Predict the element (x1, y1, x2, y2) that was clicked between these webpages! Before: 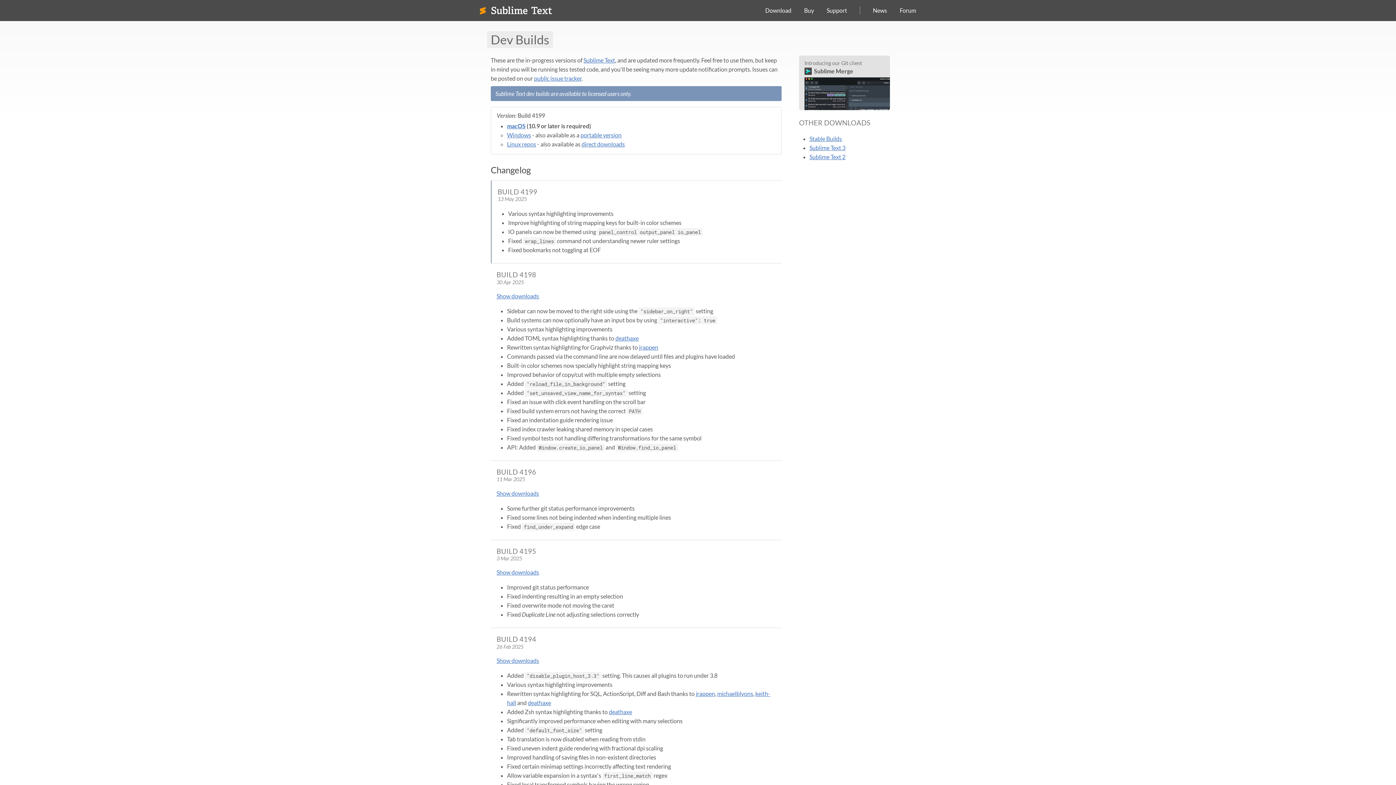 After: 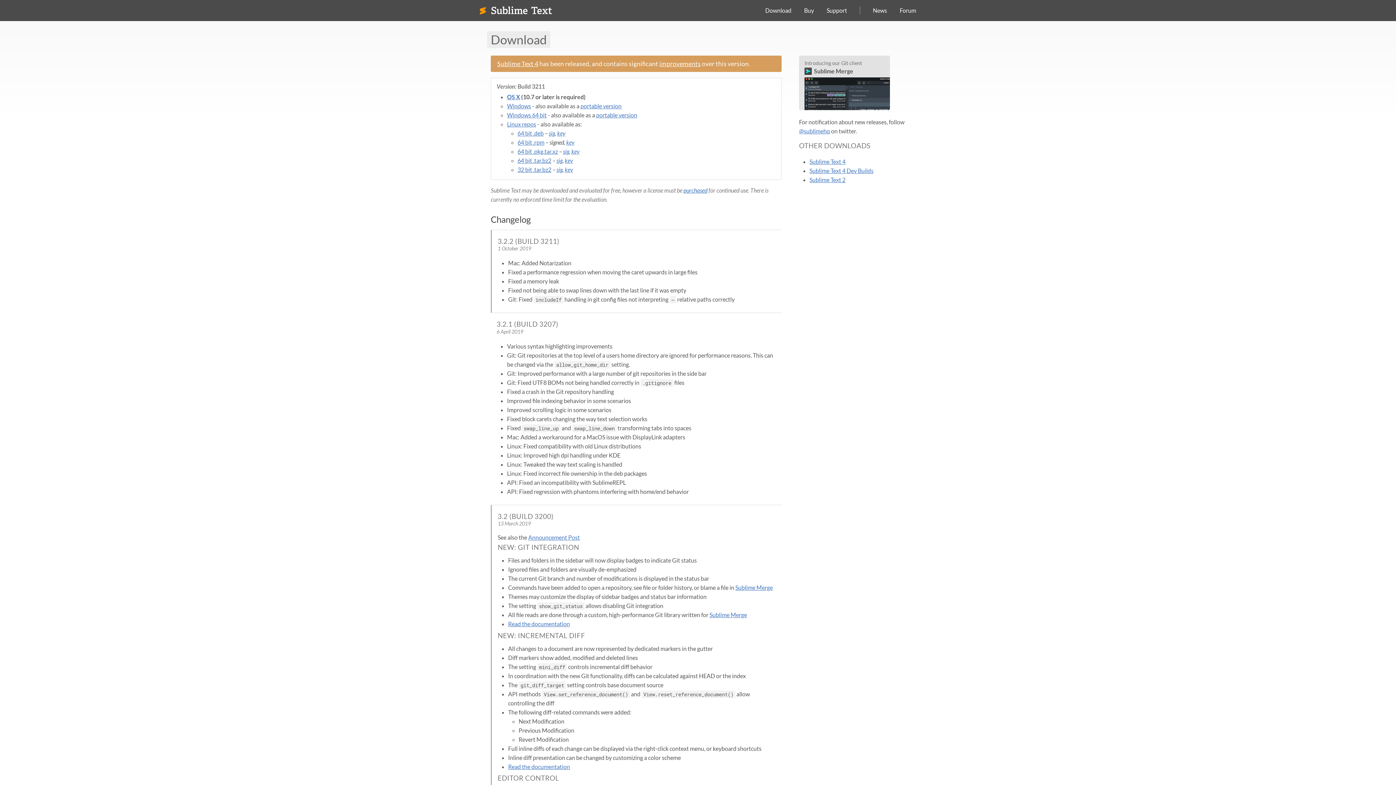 Action: bbox: (809, 144, 845, 151) label: Sublime Text 3